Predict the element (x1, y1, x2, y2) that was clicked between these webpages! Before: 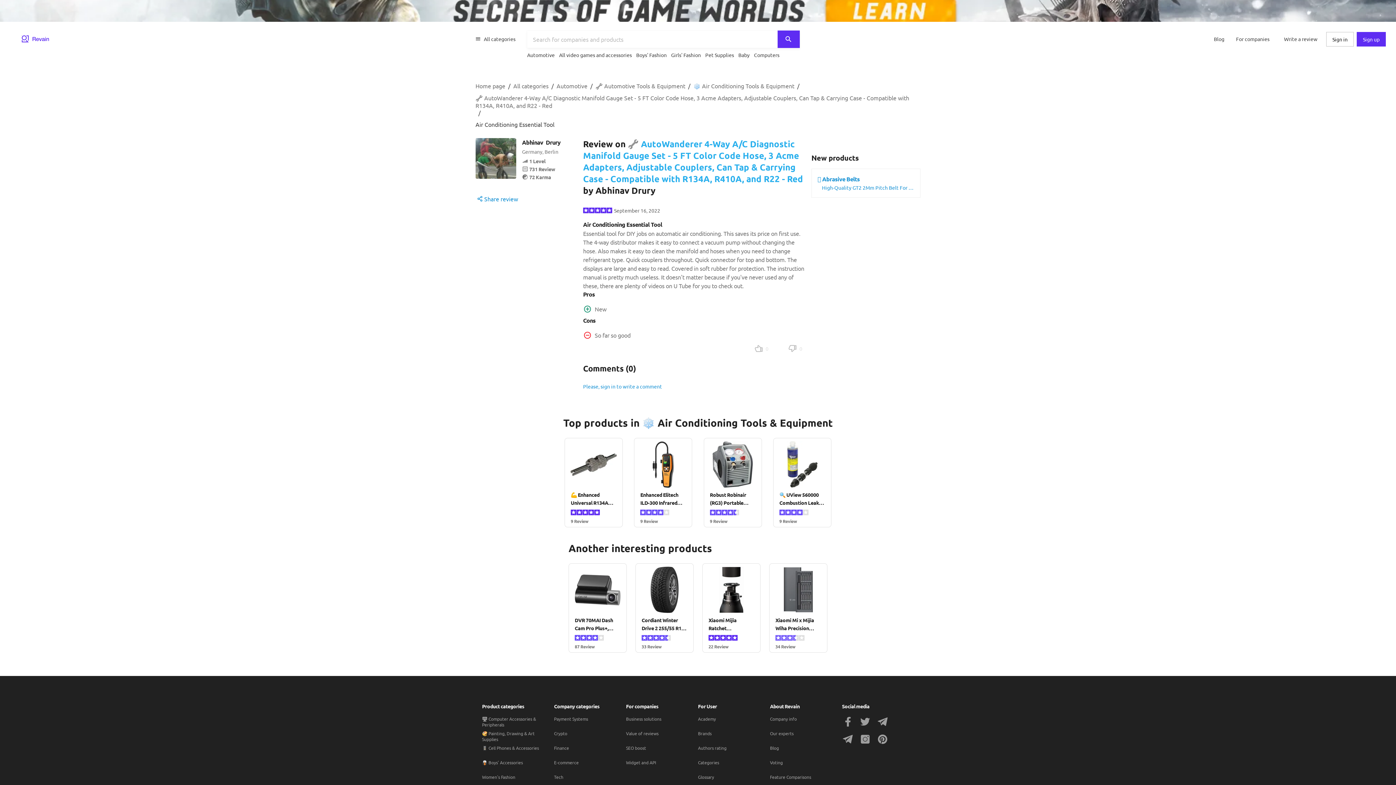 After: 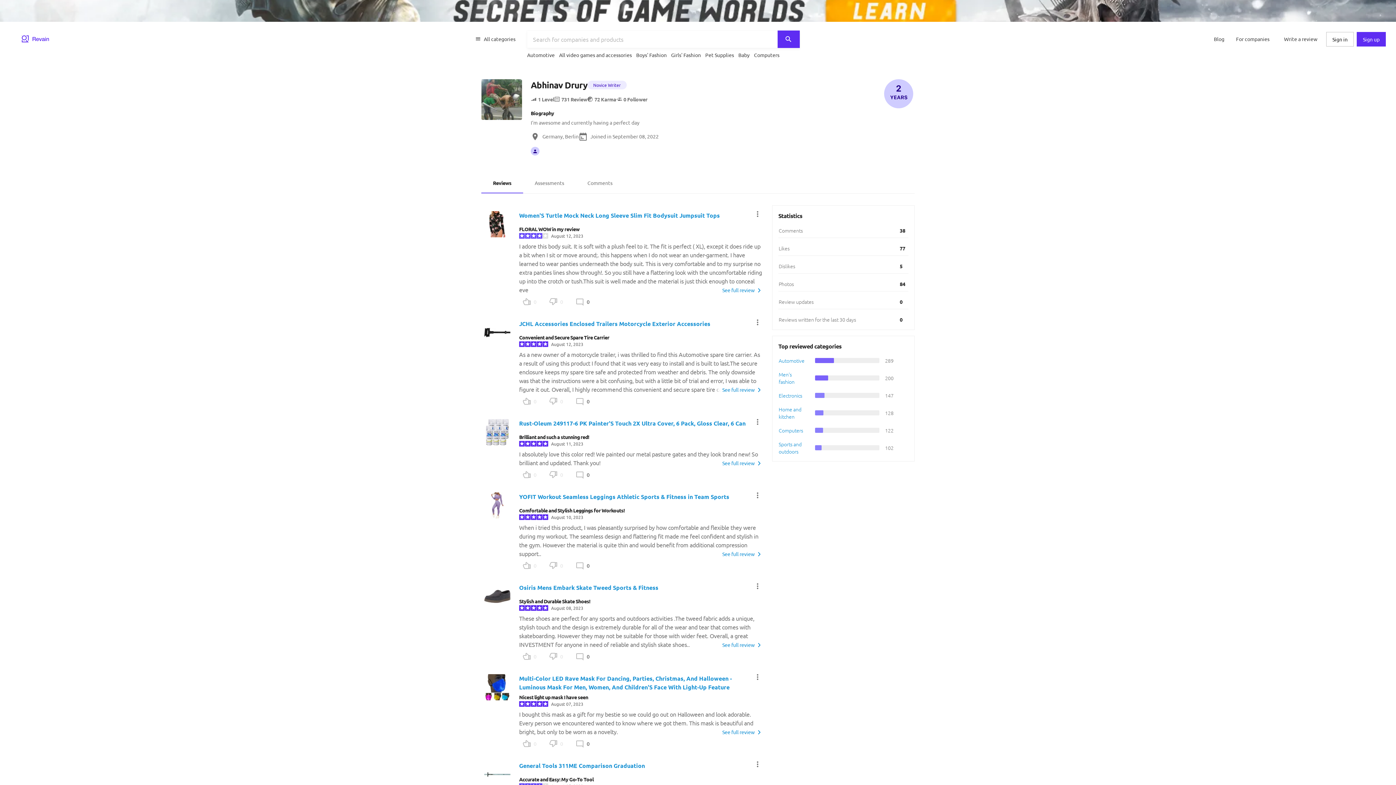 Action: bbox: (522, 138, 560, 146) label: Abhinav Drury